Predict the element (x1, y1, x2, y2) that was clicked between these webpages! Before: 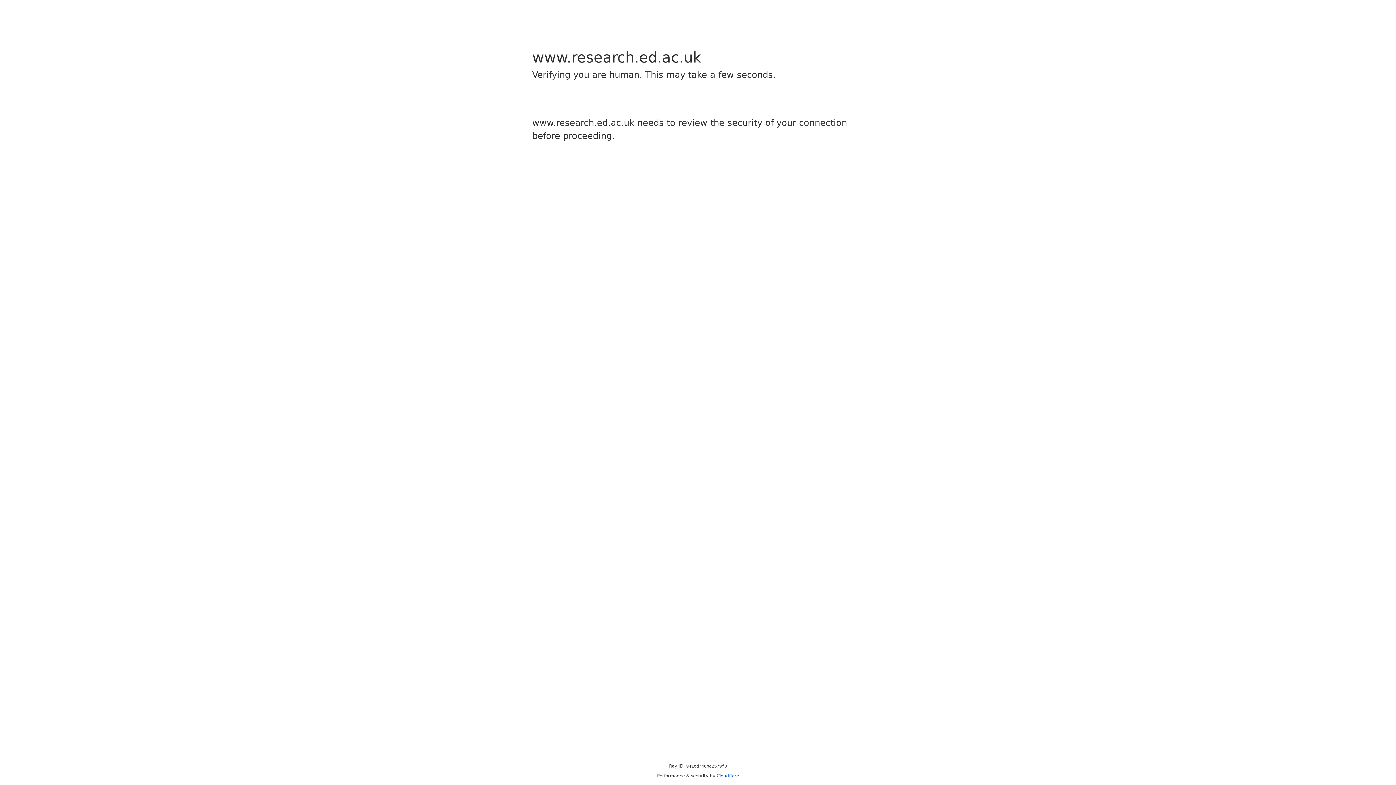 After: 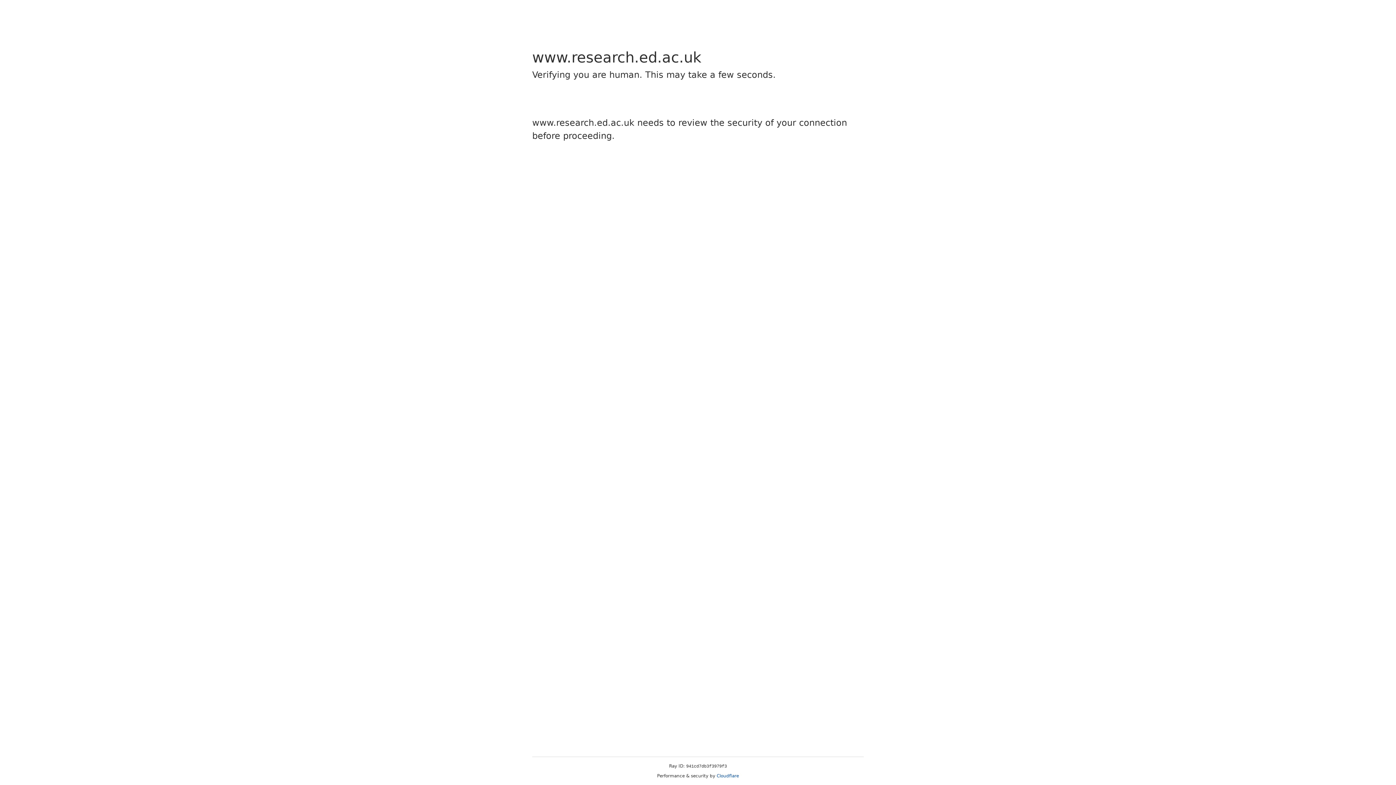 Action: bbox: (716, 773, 739, 778) label: Cloudflare